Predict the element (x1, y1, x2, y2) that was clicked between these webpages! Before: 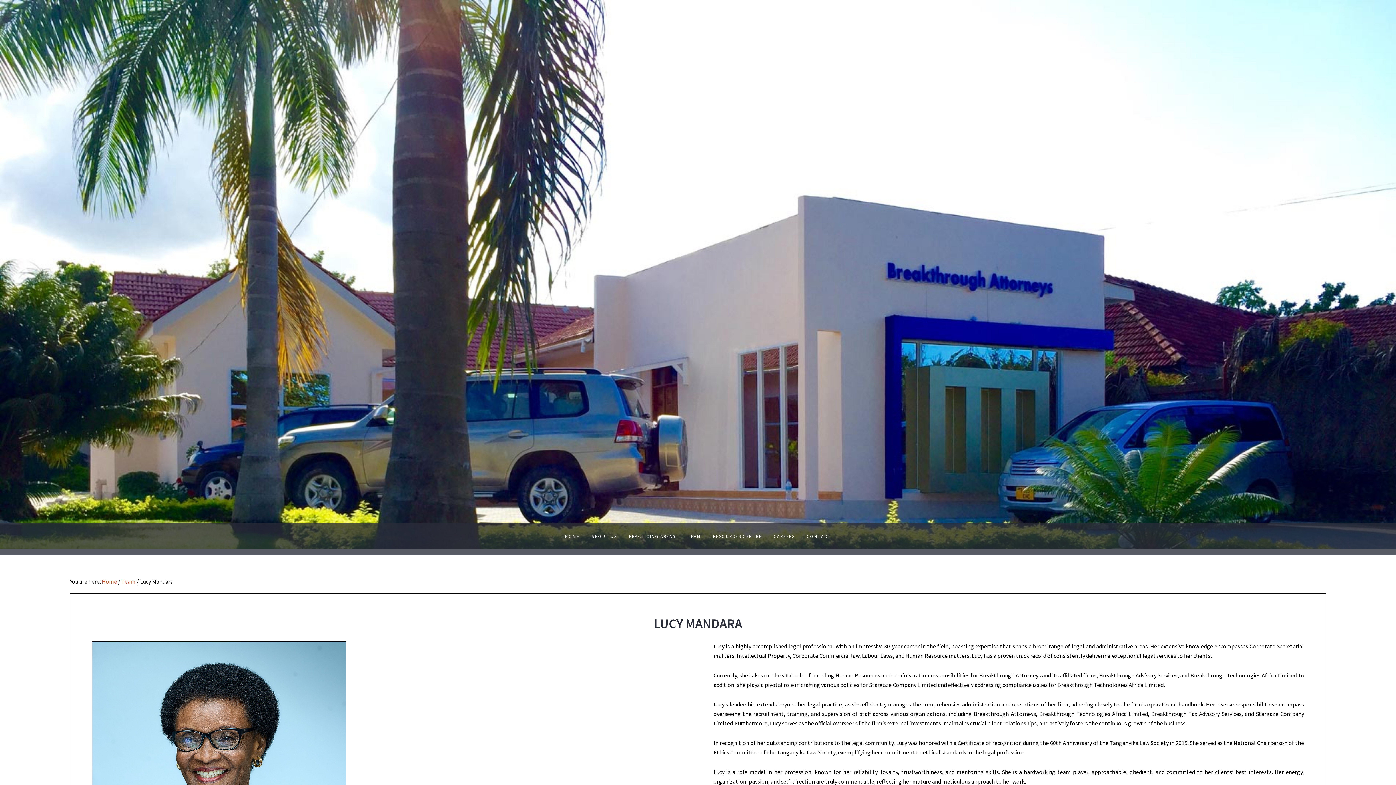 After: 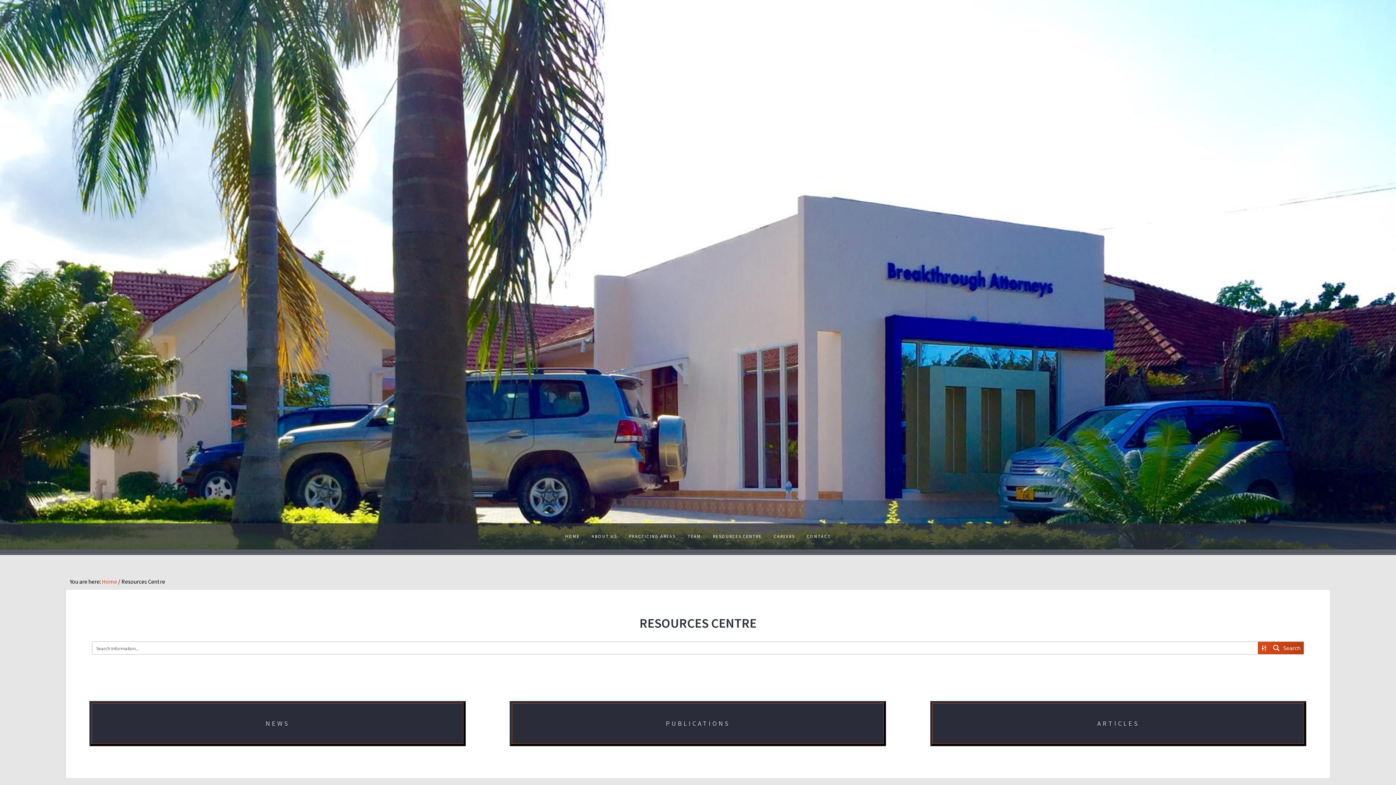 Action: bbox: (707, 523, 767, 549) label: RESOURCES CENTRE